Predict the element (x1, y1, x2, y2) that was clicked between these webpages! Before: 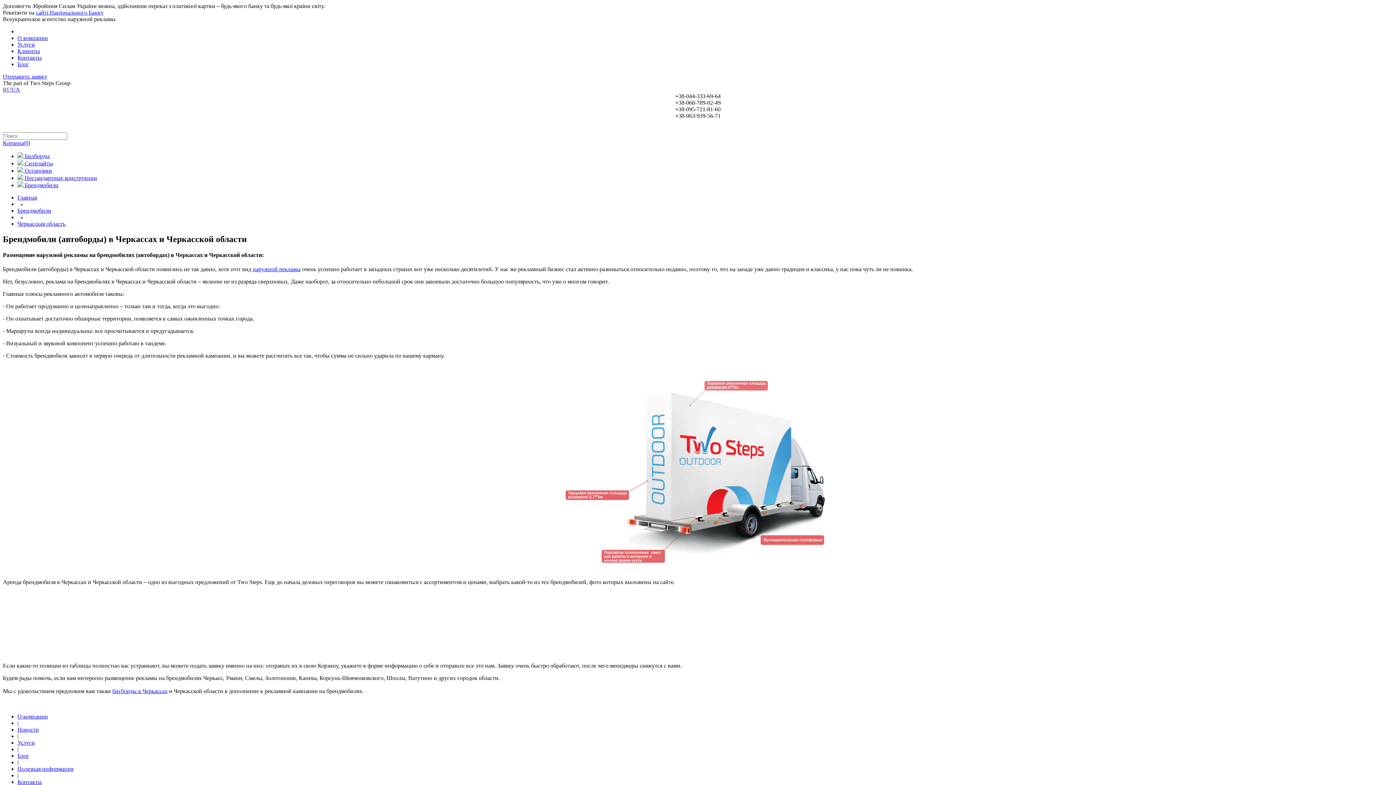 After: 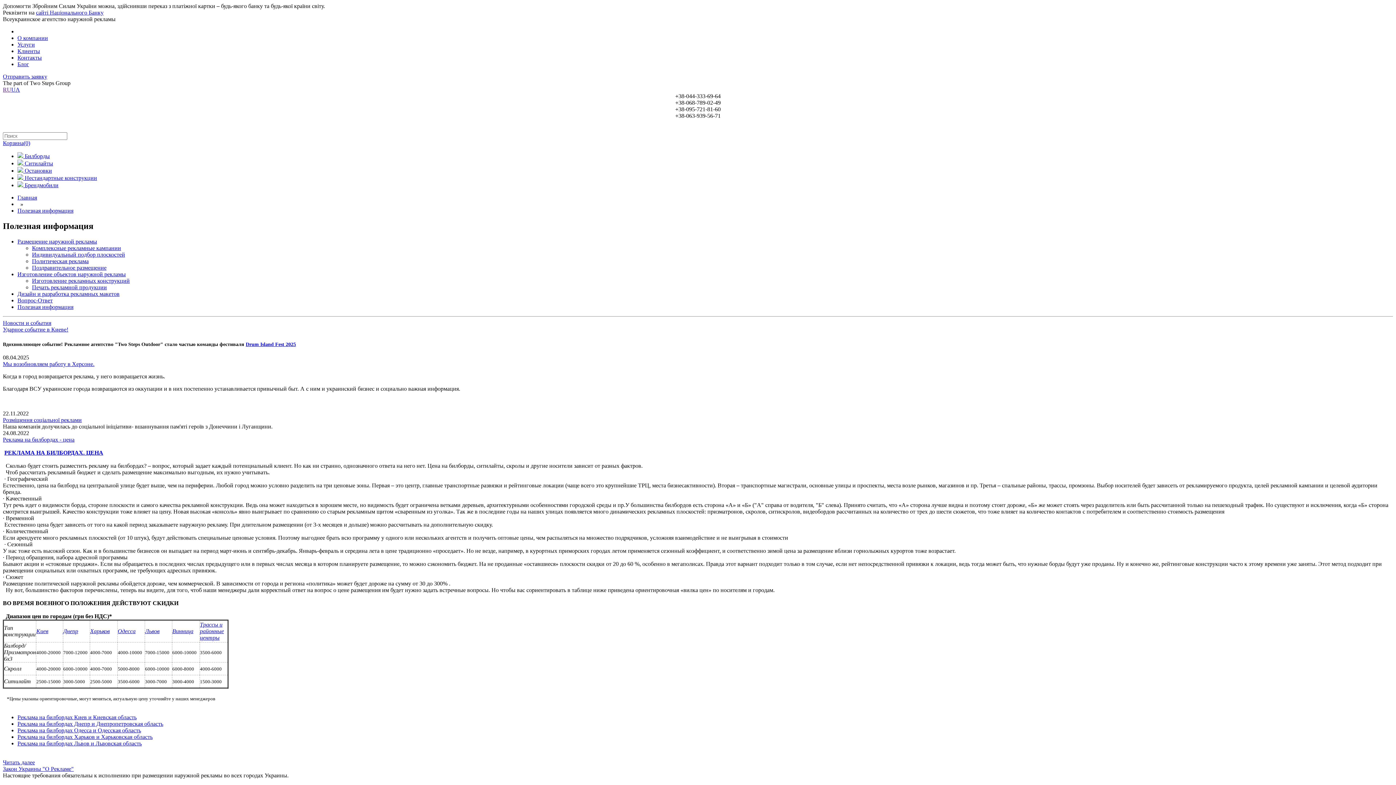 Action: label: Полезная информация bbox: (17, 766, 73, 772)